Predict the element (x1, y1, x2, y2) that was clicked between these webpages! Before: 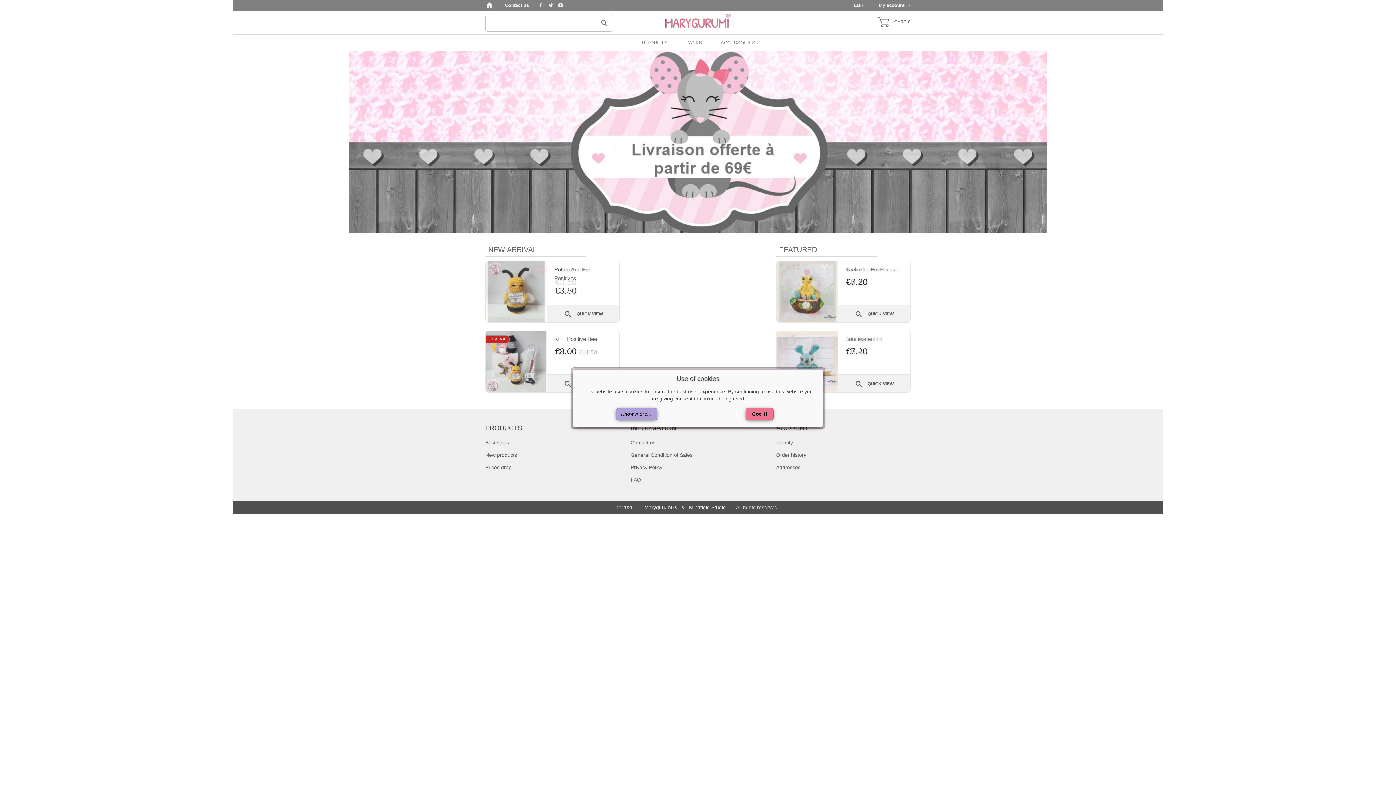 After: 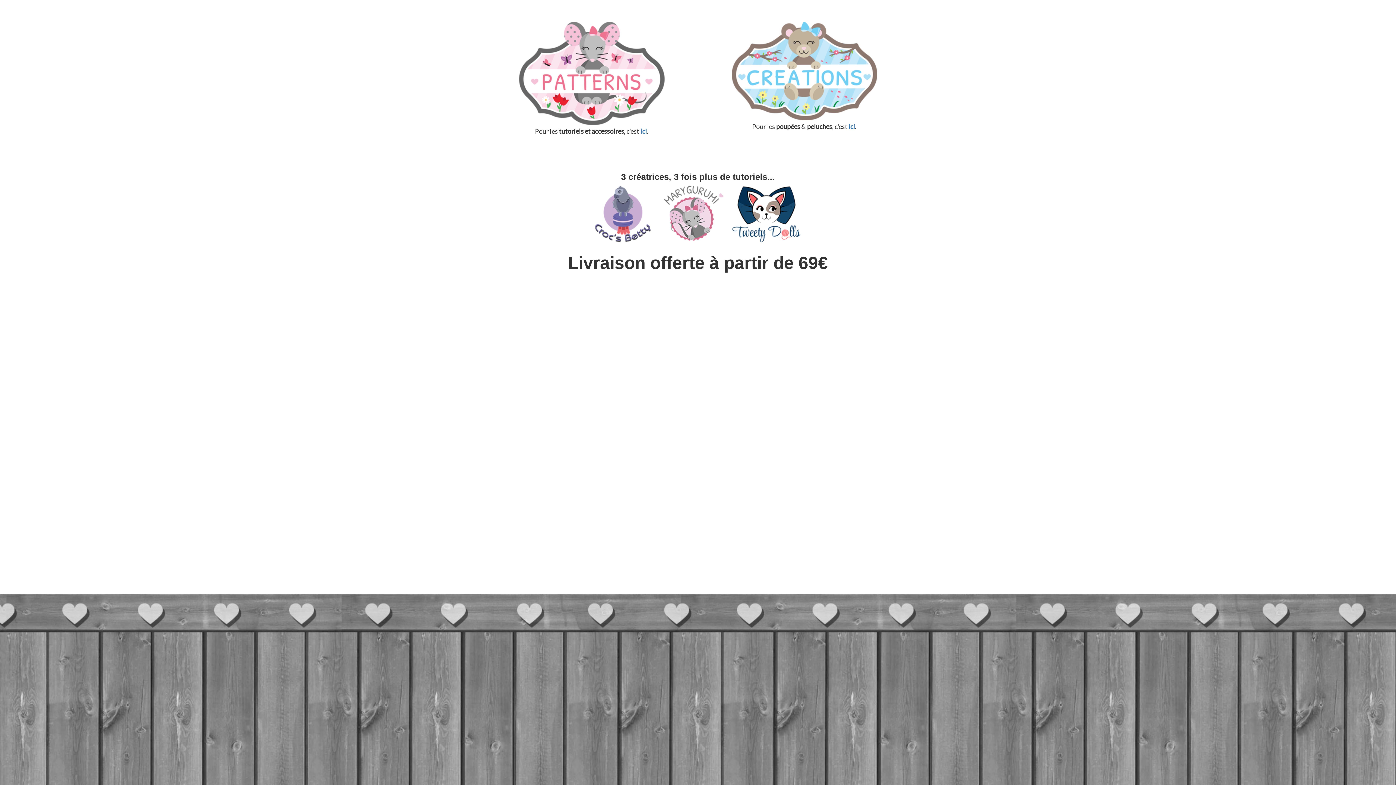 Action: bbox: (485, 0, 494, 10) label: home